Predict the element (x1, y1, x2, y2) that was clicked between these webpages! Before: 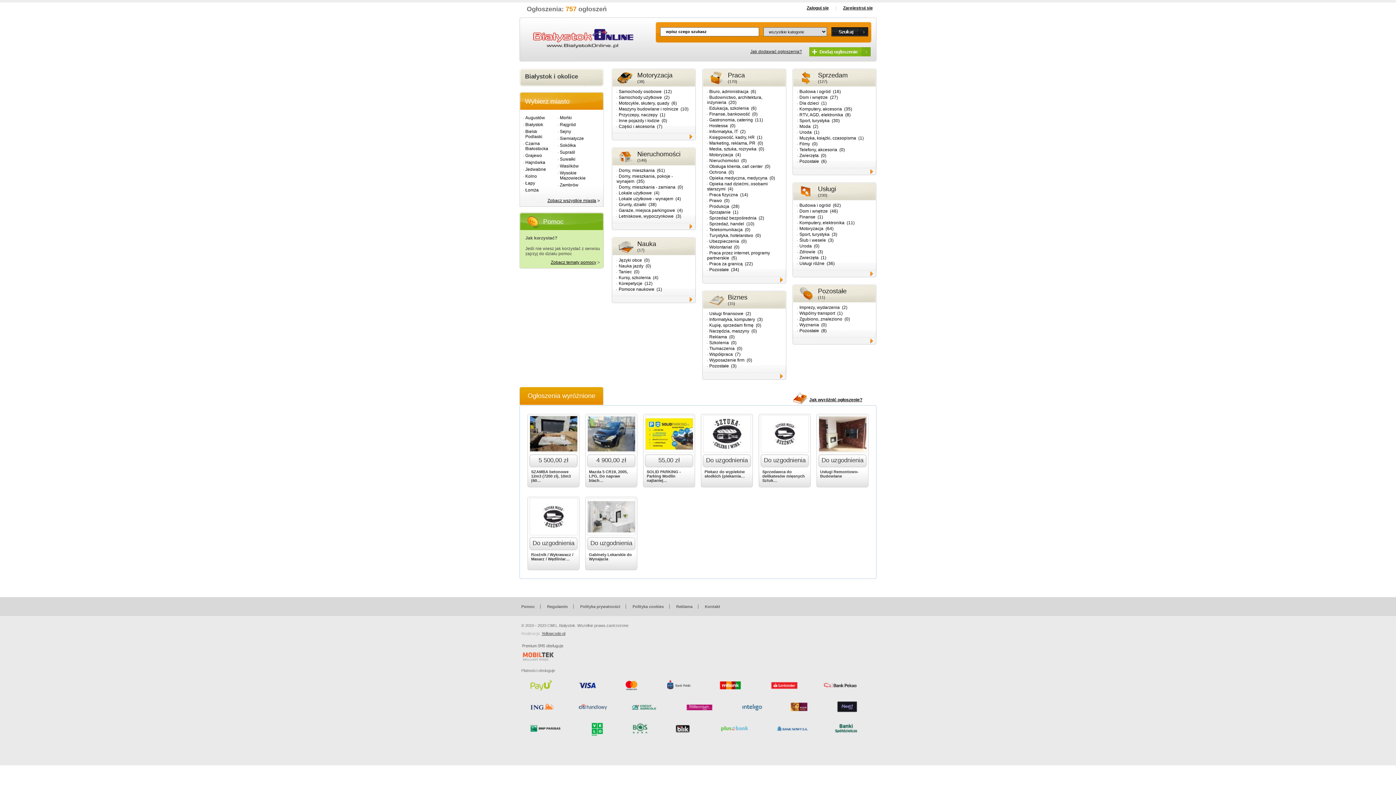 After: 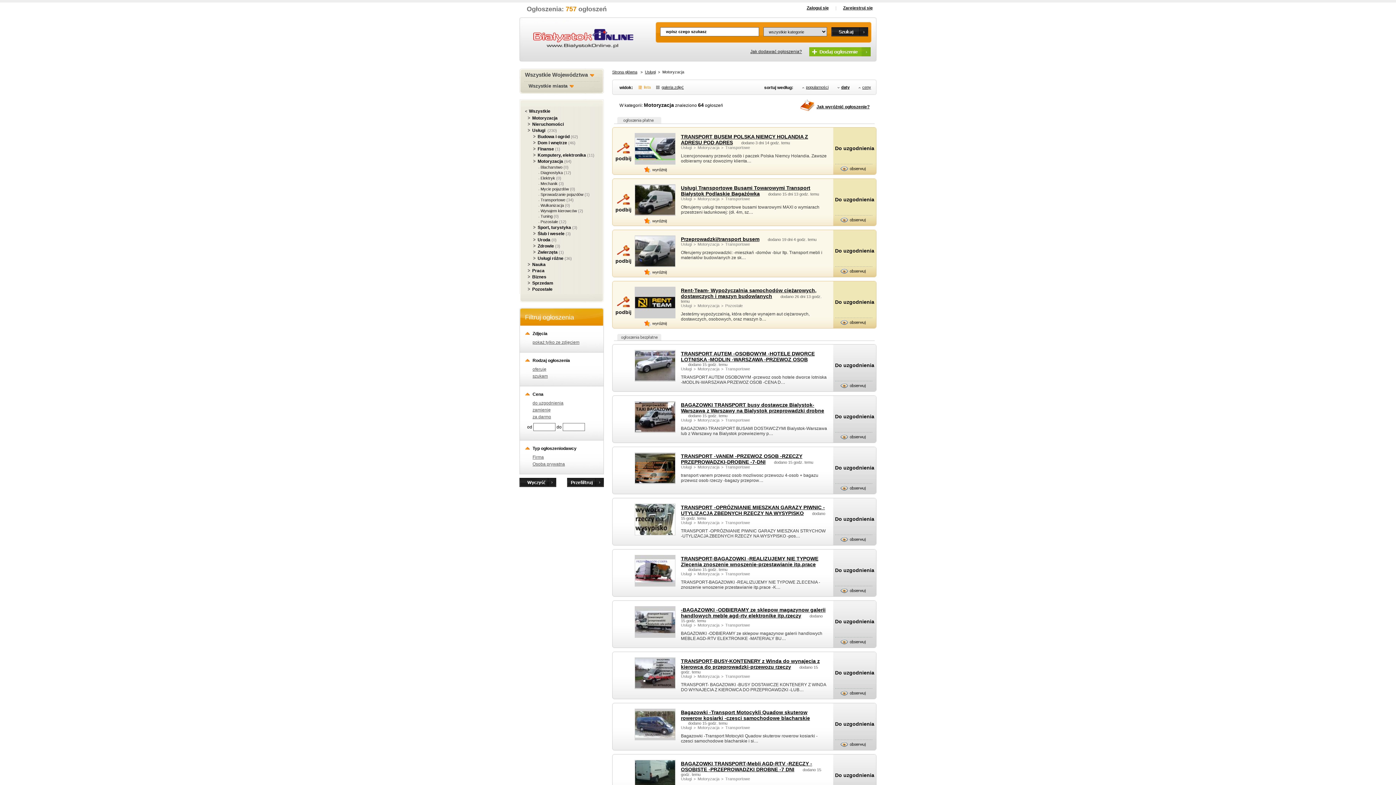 Action: label: Motoryzacja bbox: (797, 226, 825, 231)